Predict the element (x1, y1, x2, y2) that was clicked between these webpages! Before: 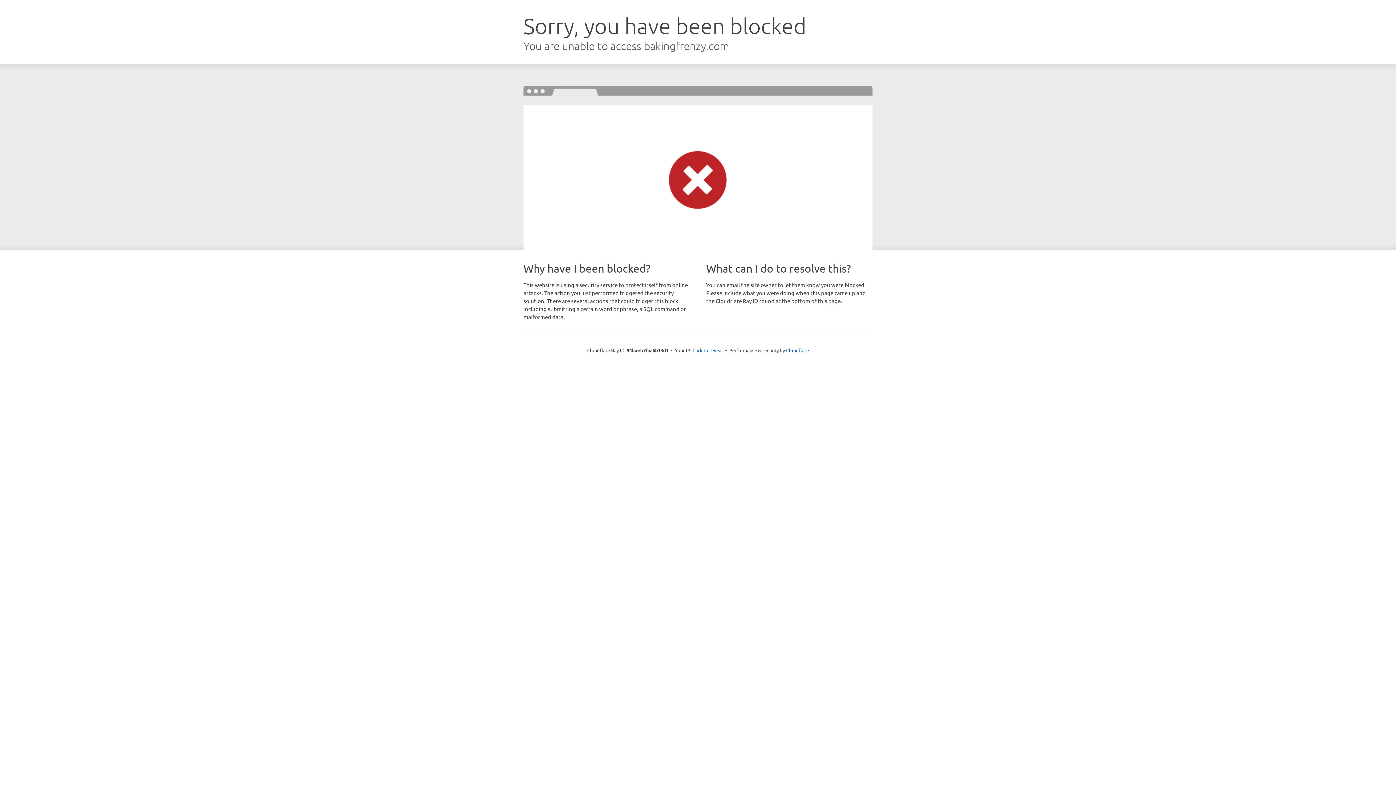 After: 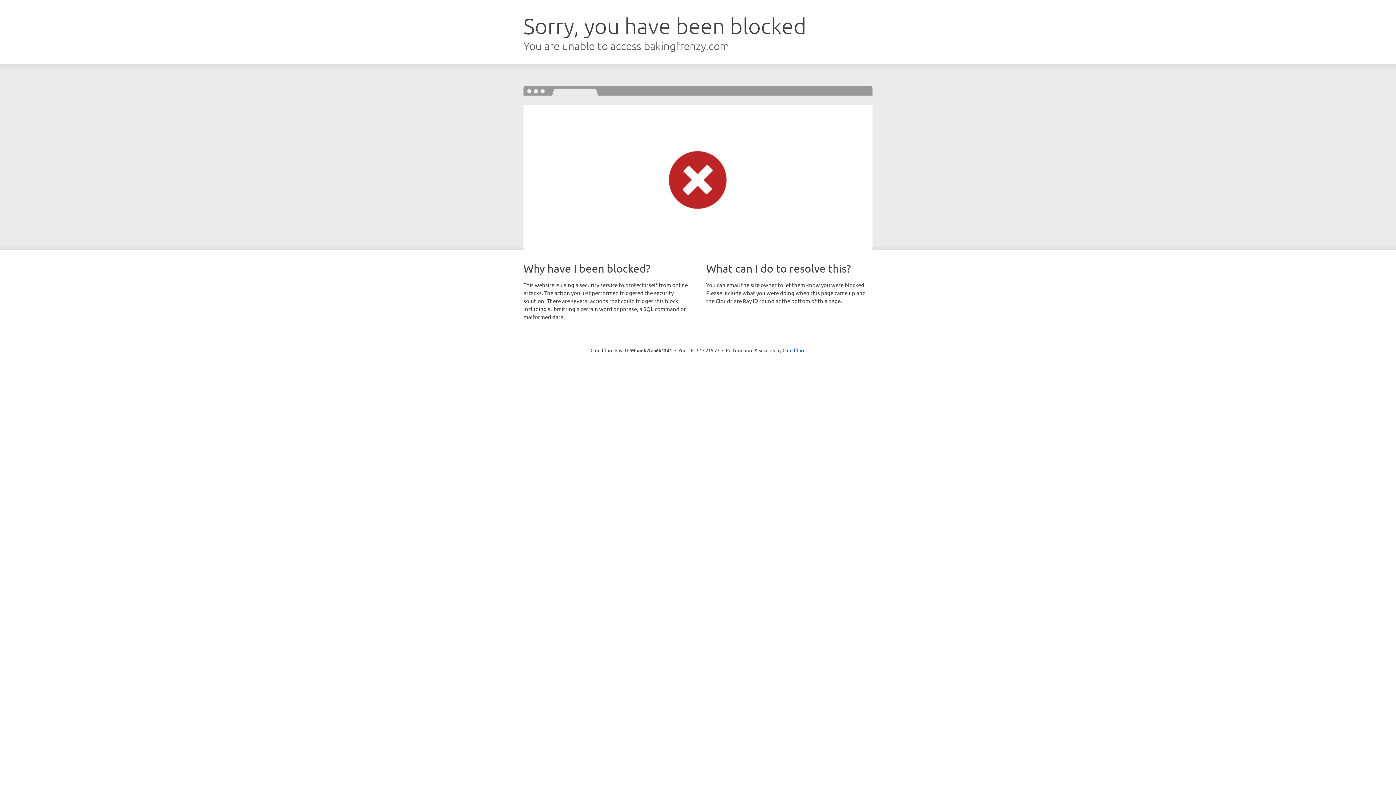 Action: bbox: (692, 346, 723, 353) label: Click to reveal